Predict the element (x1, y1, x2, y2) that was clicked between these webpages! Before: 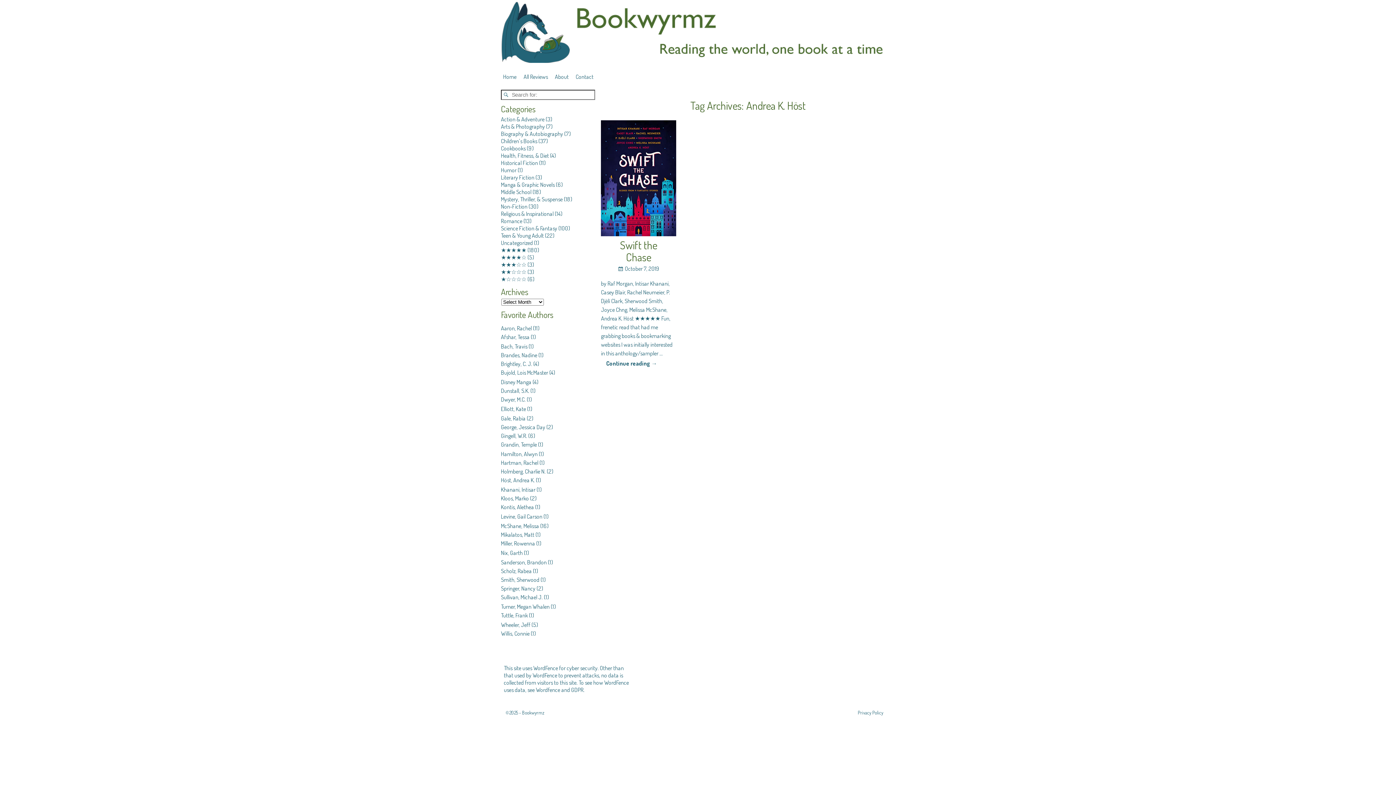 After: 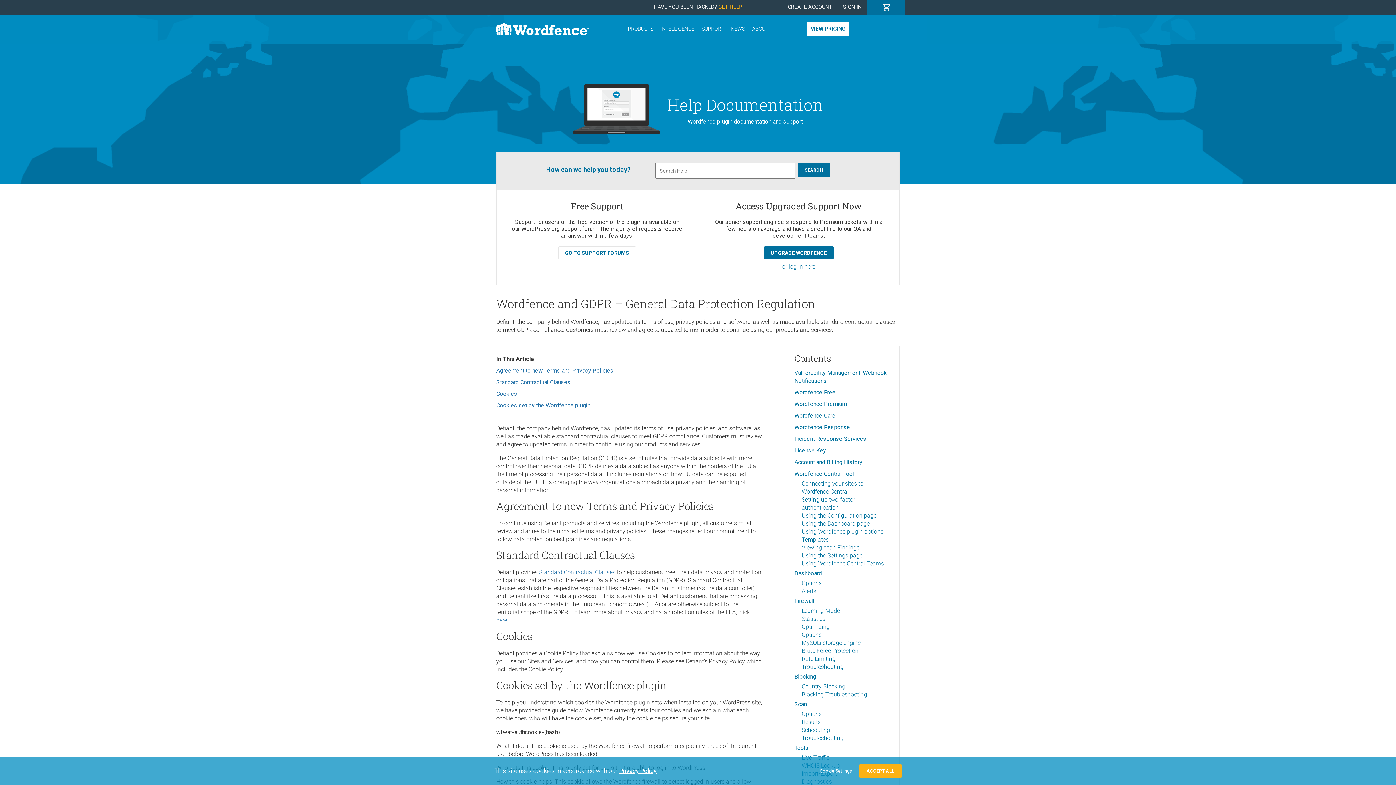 Action: label: Wordfence and GDPR bbox: (536, 686, 583, 693)